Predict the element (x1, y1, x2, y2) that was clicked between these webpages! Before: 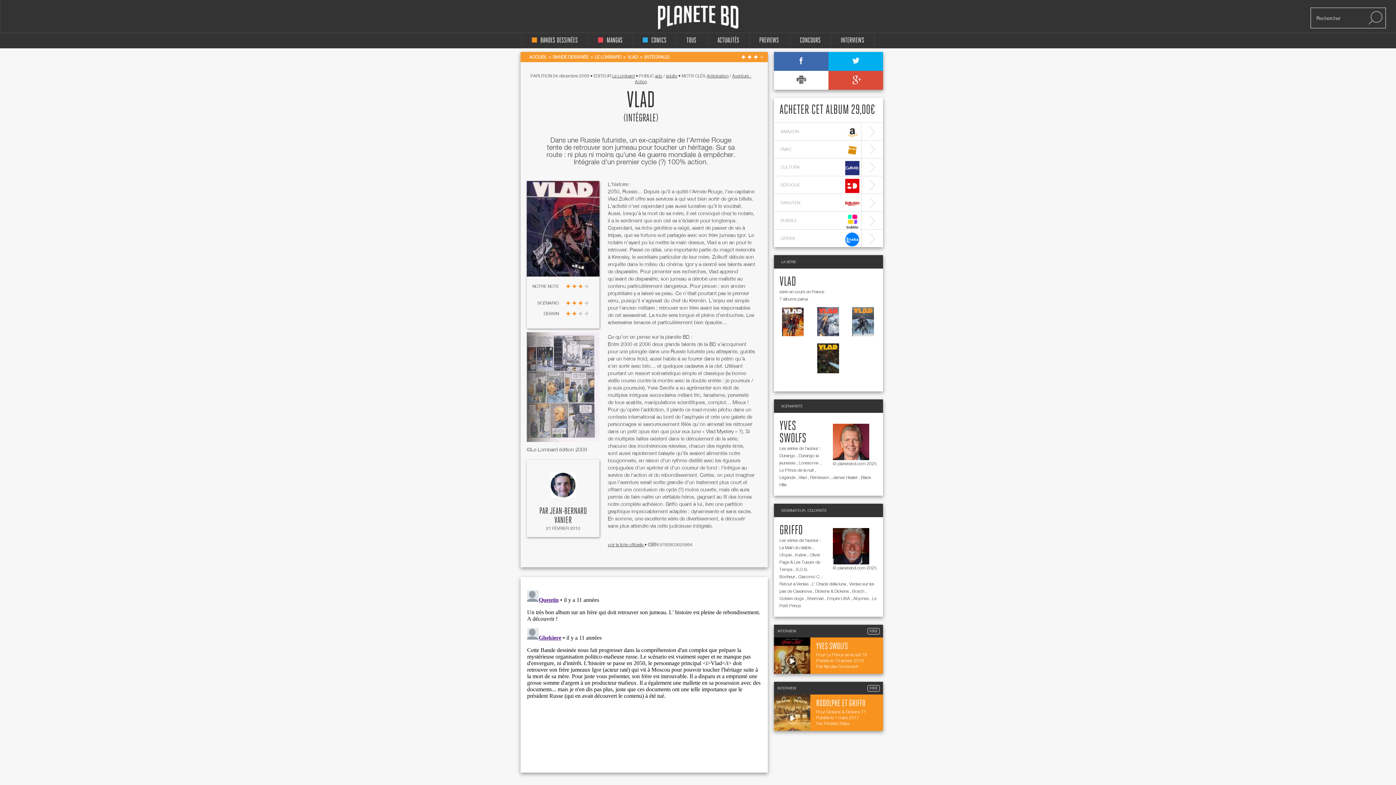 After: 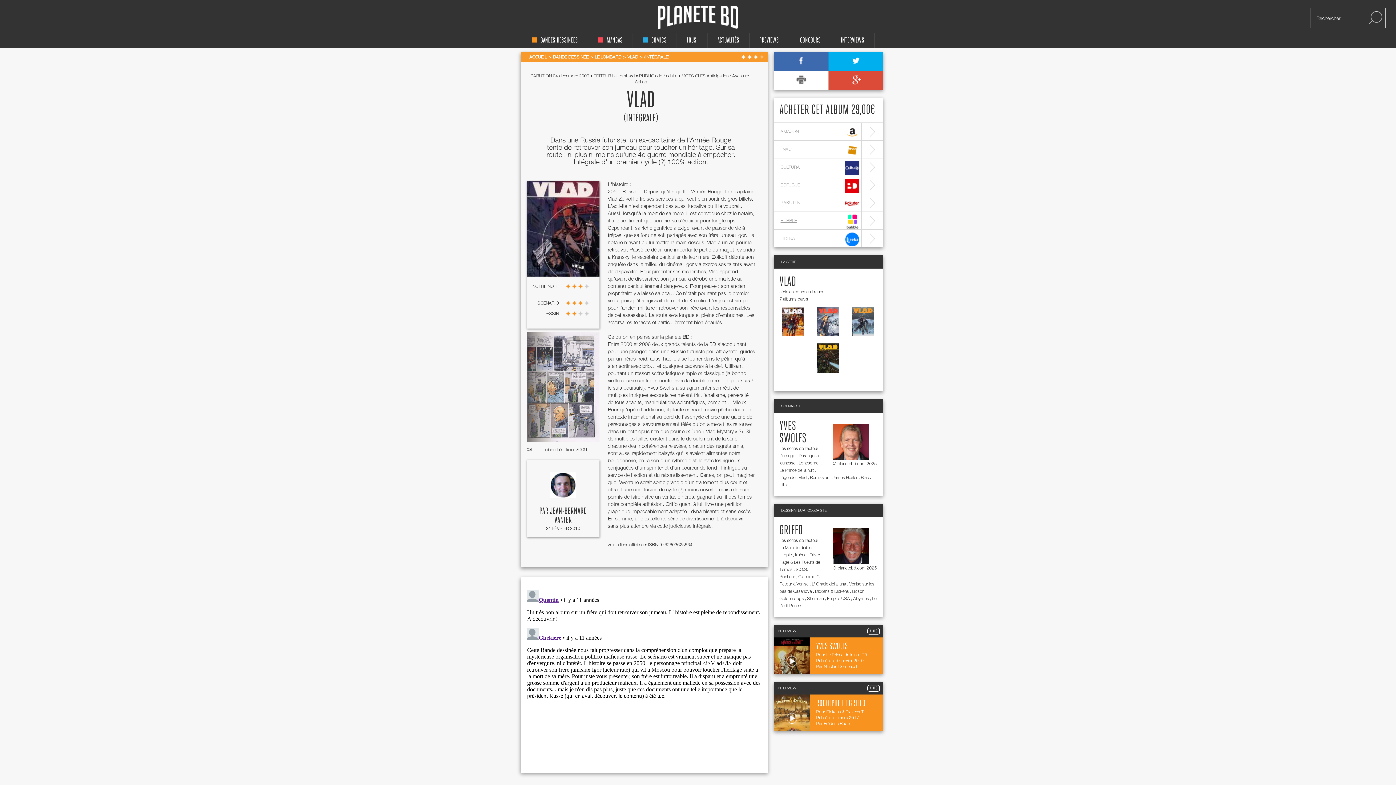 Action: bbox: (774, 211, 883, 229) label: BUBBLE